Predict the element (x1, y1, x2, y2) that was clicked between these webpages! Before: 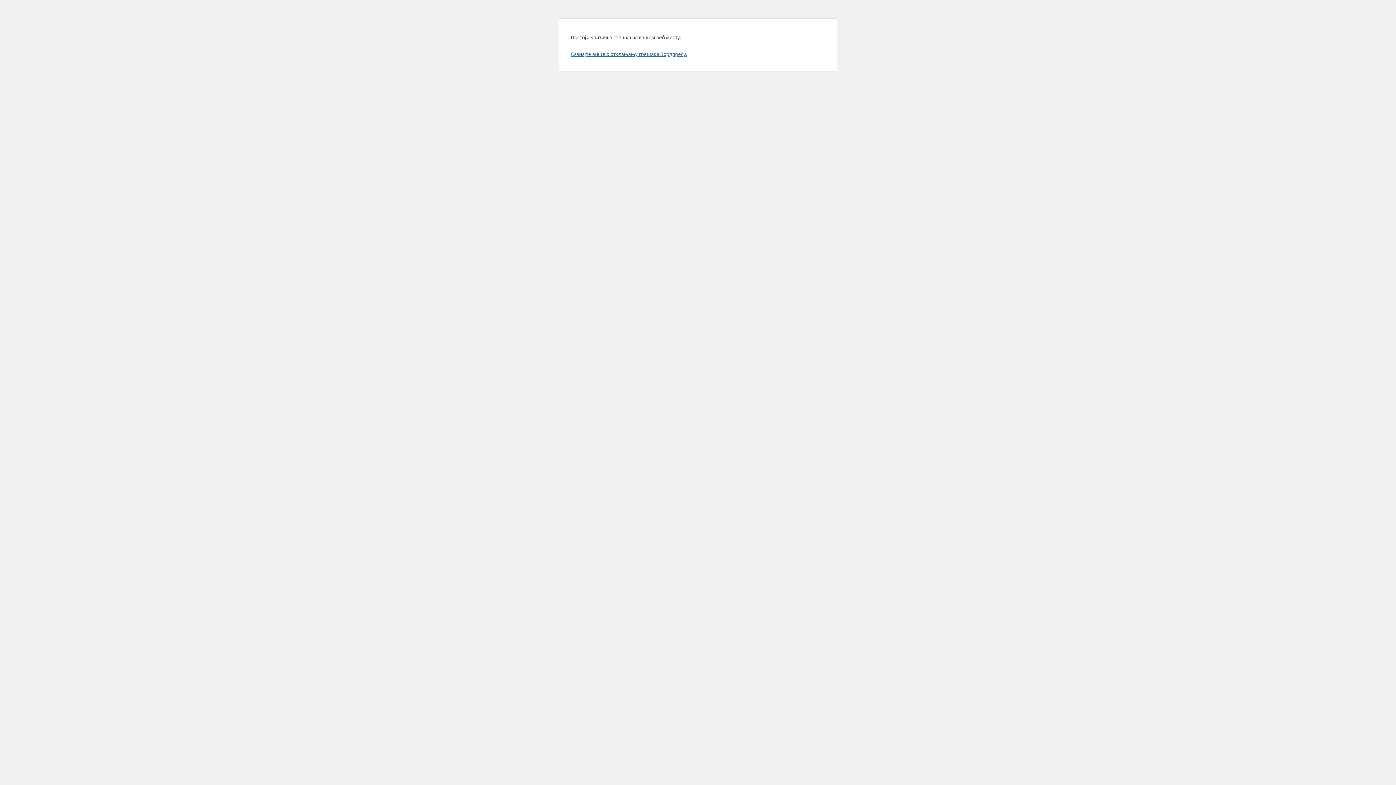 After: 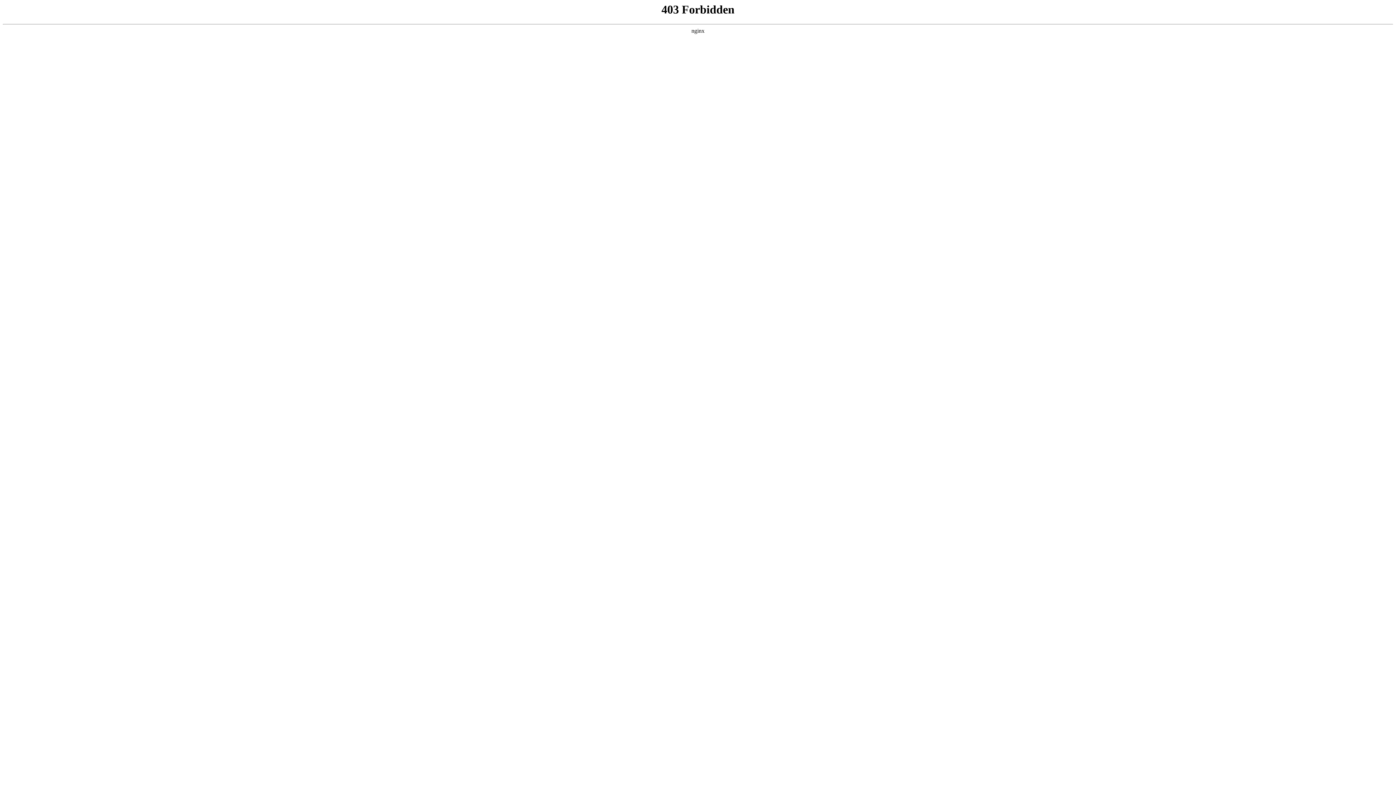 Action: bbox: (570, 50, 687, 57) label: Сазнајте више о отклањању грешака Вордпресу.